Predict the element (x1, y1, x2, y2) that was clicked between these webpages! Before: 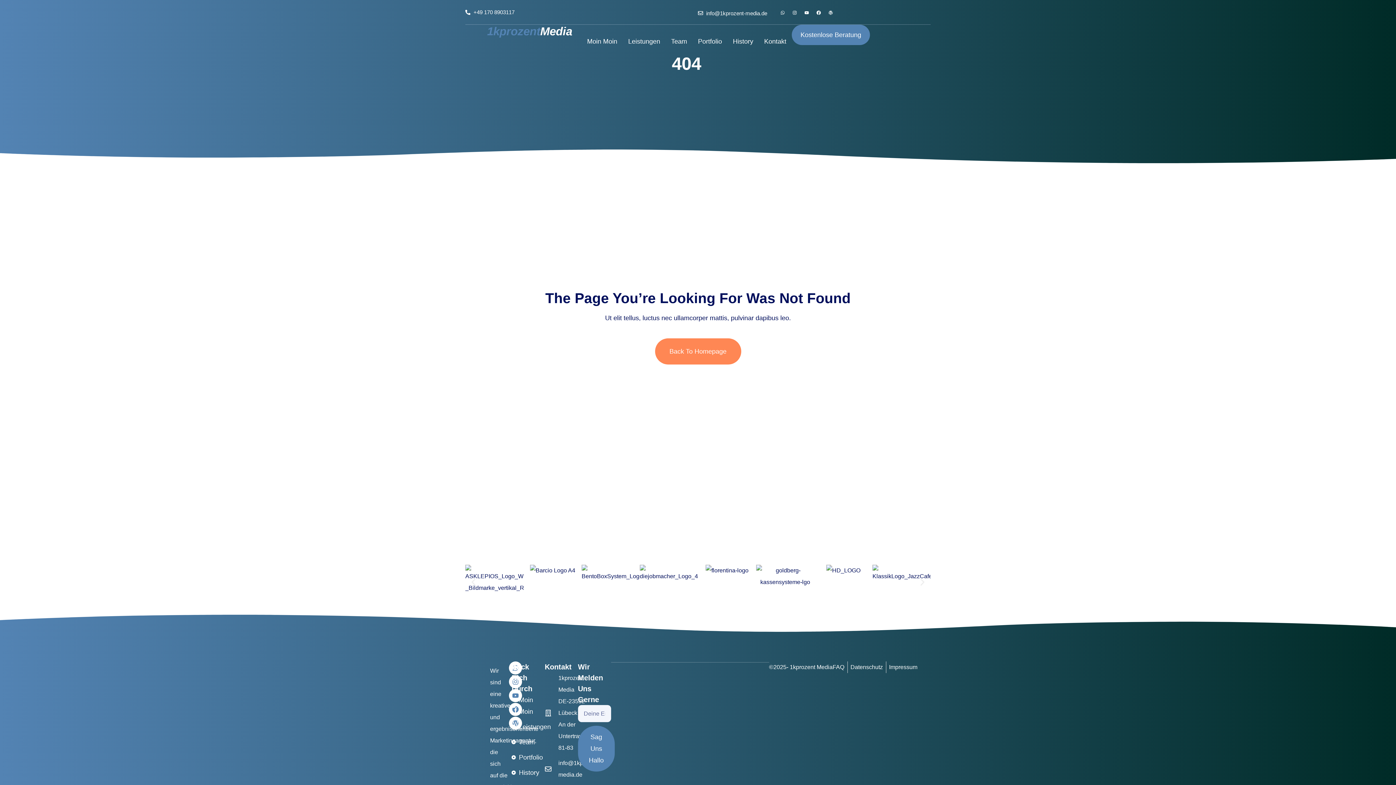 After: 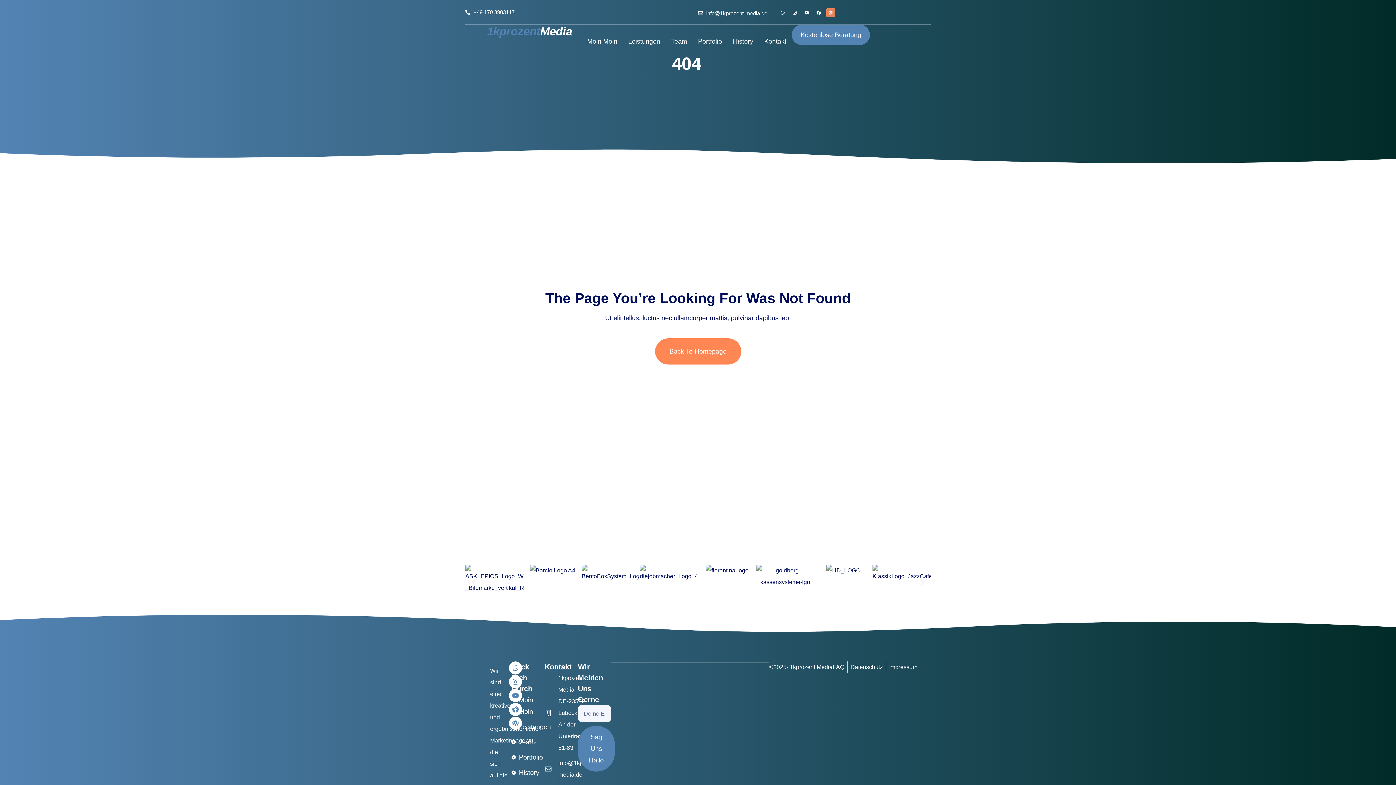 Action: bbox: (826, 8, 835, 17) label: Wordpress